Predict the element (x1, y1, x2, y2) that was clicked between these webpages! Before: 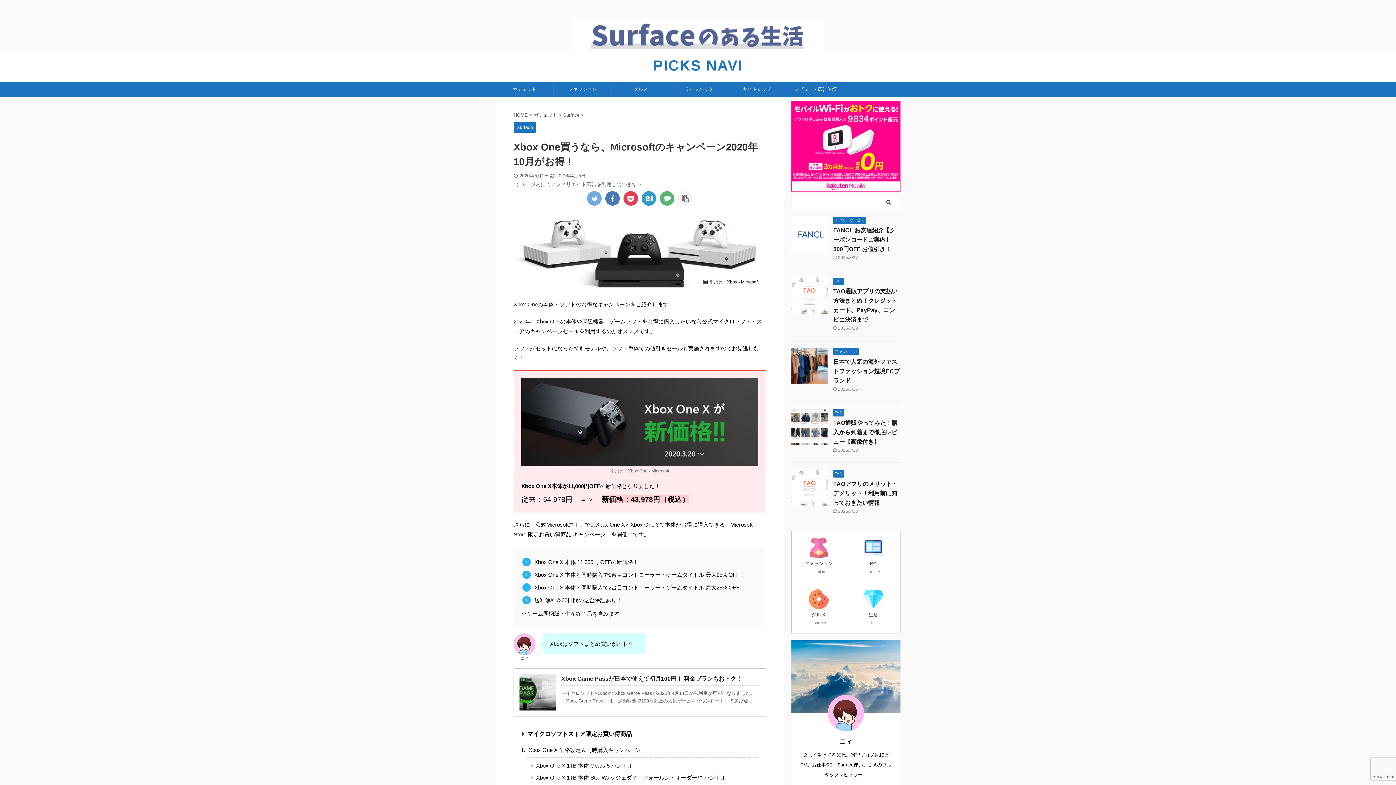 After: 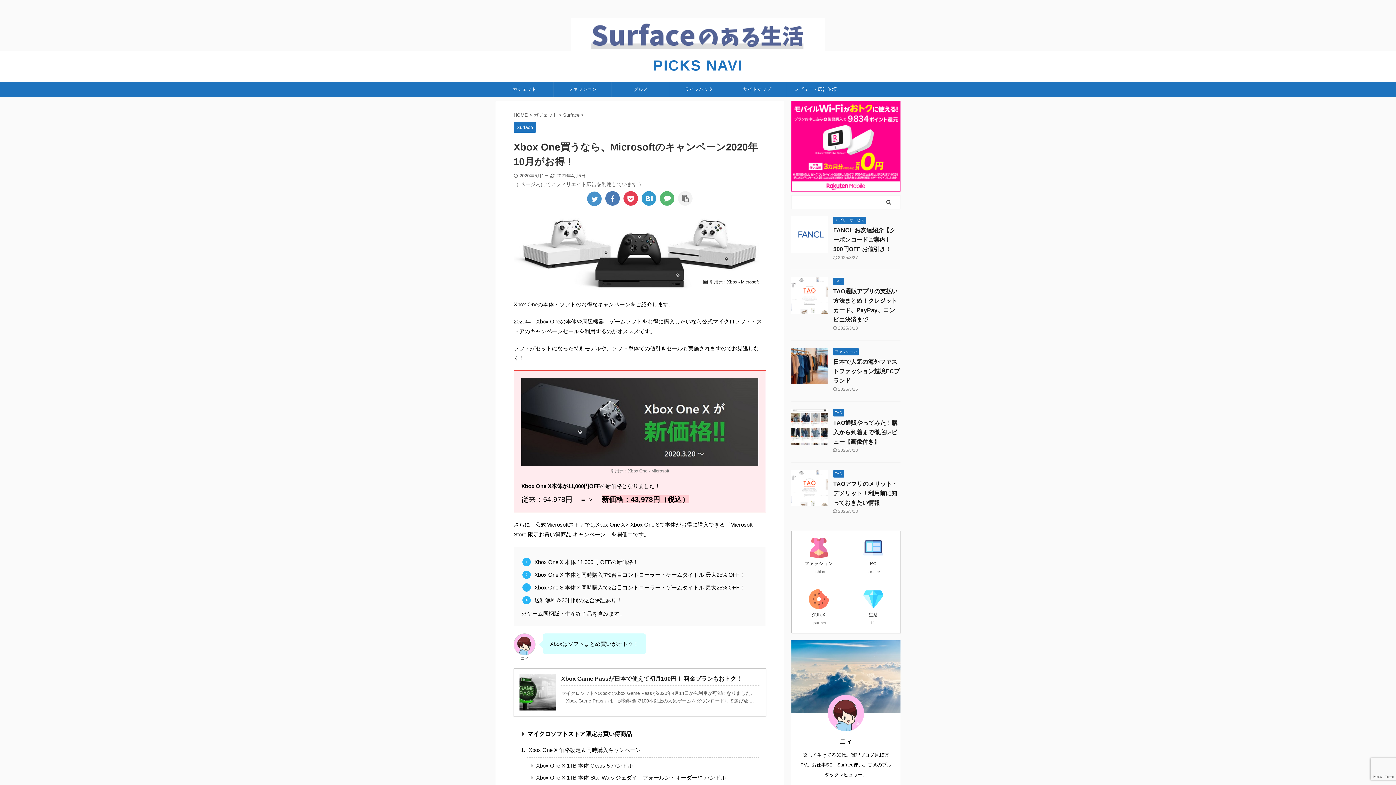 Action: bbox: (587, 191, 601, 205)